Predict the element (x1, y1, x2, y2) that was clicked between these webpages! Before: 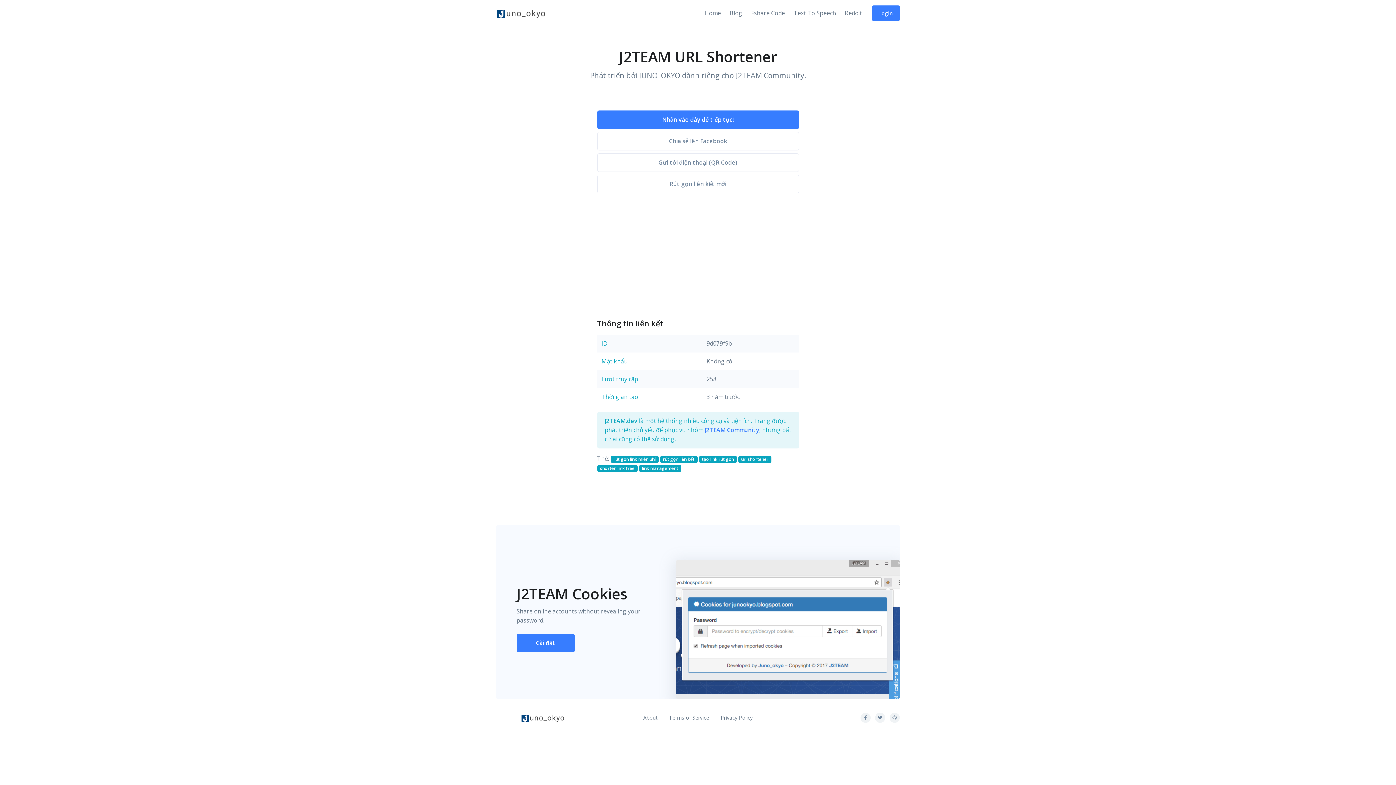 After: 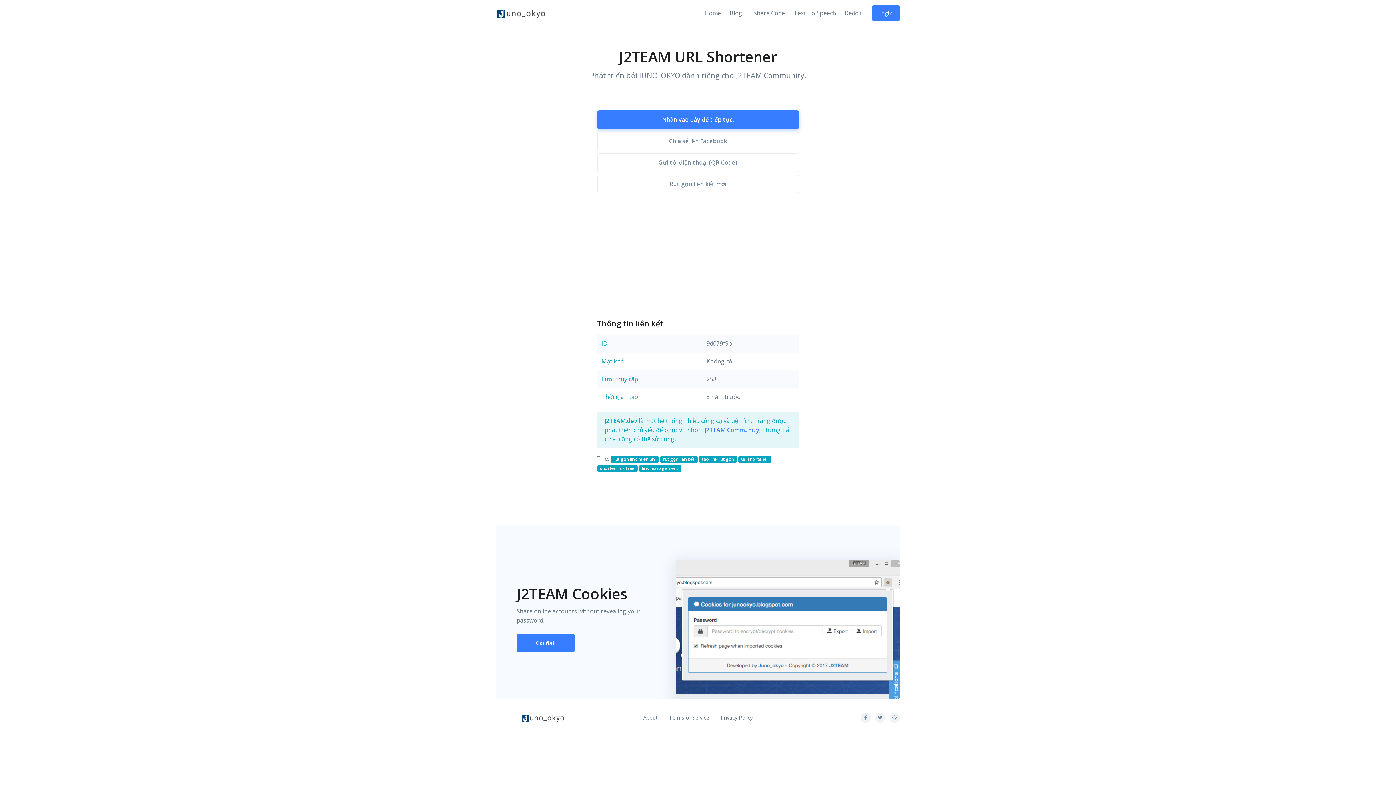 Action: bbox: (597, 110, 799, 129) label: Nhấn vào đây để tiếp tục!